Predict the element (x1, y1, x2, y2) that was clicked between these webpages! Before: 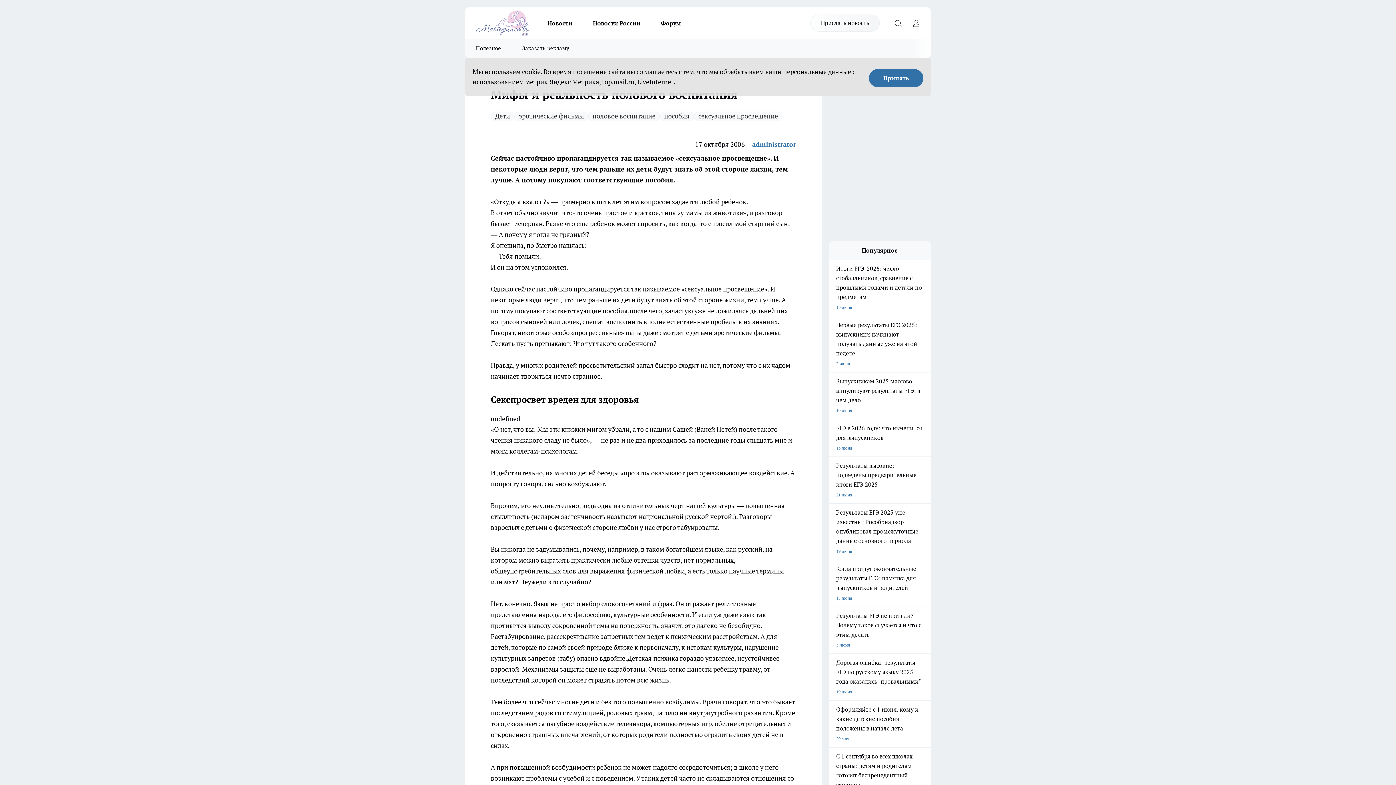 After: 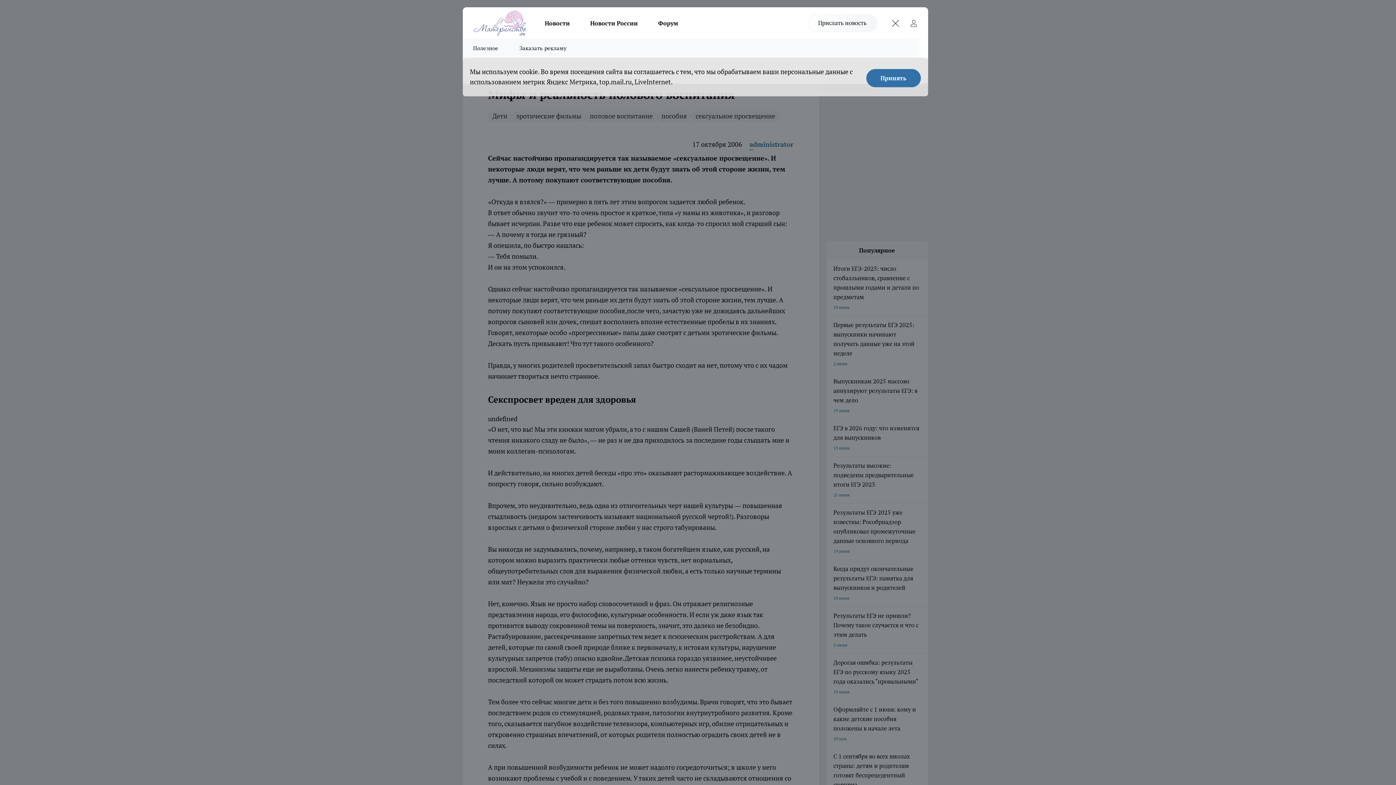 Action: bbox: (890, 15, 905, 30) label: Открыть поиск